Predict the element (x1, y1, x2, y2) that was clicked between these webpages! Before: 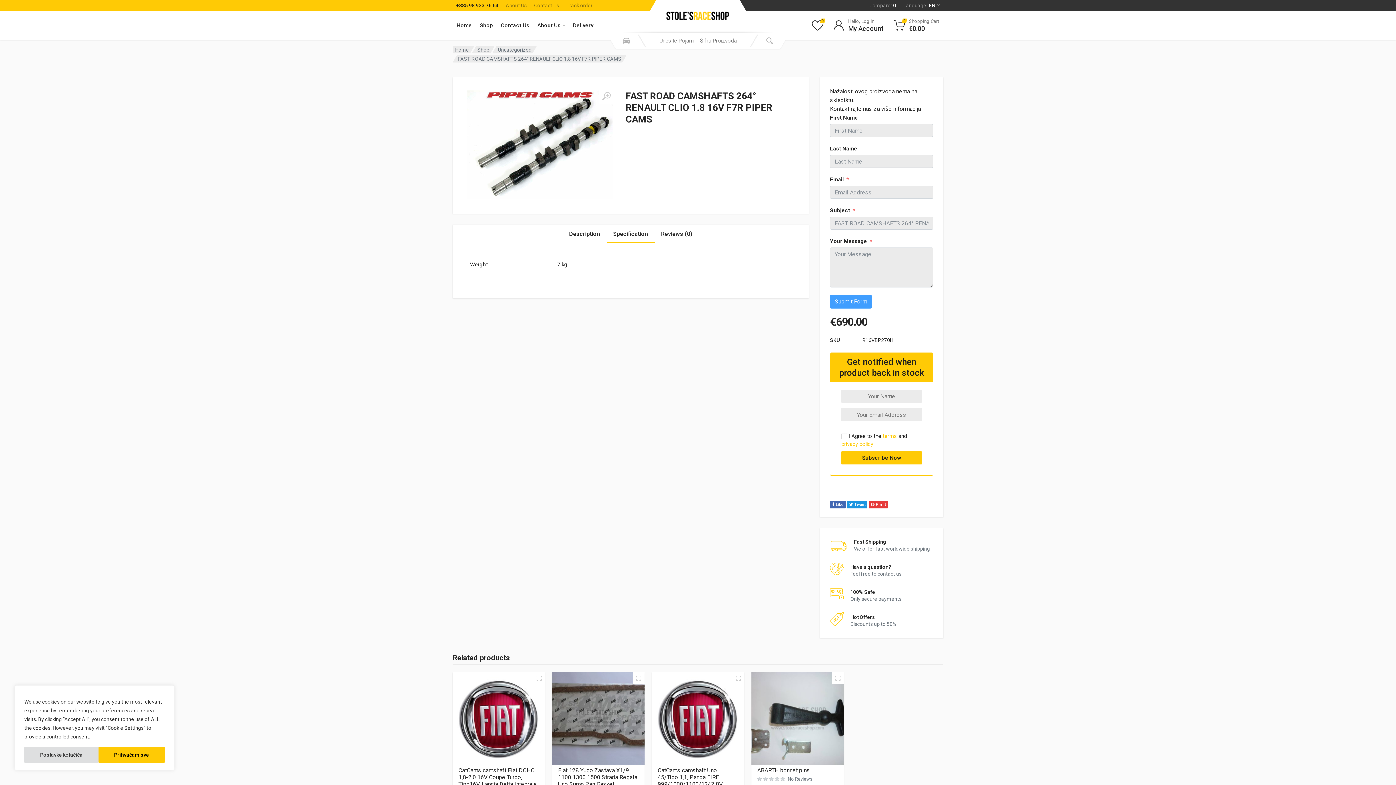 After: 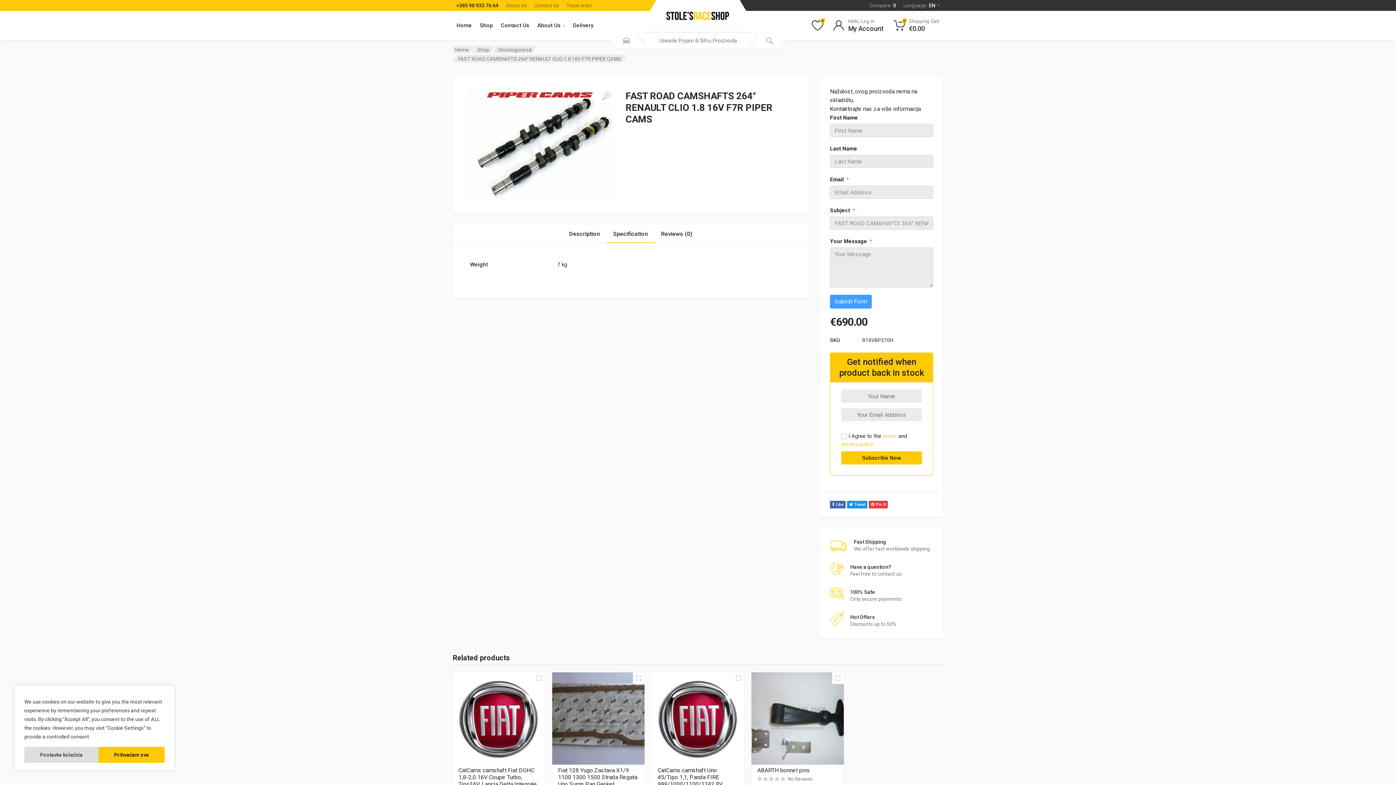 Action: label: terms bbox: (882, 433, 897, 439)